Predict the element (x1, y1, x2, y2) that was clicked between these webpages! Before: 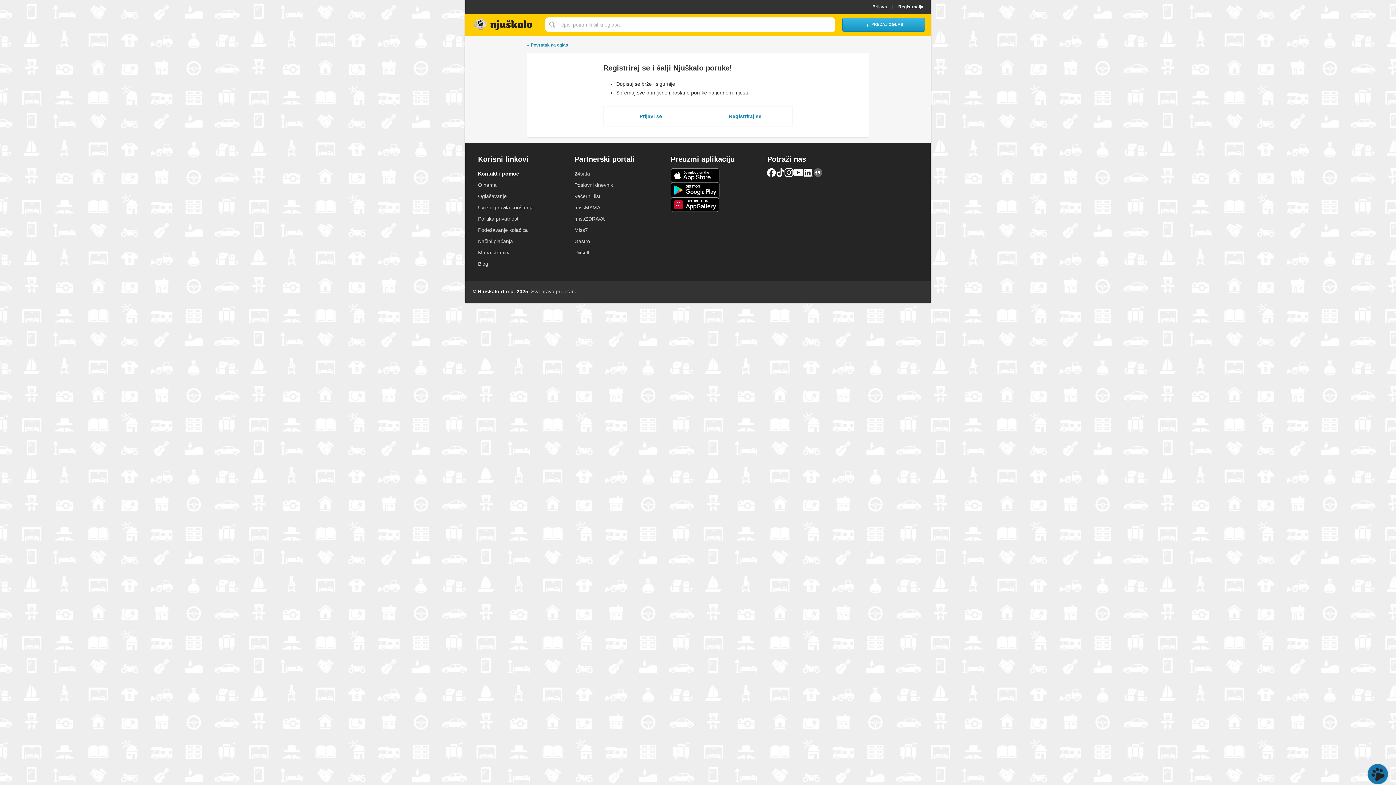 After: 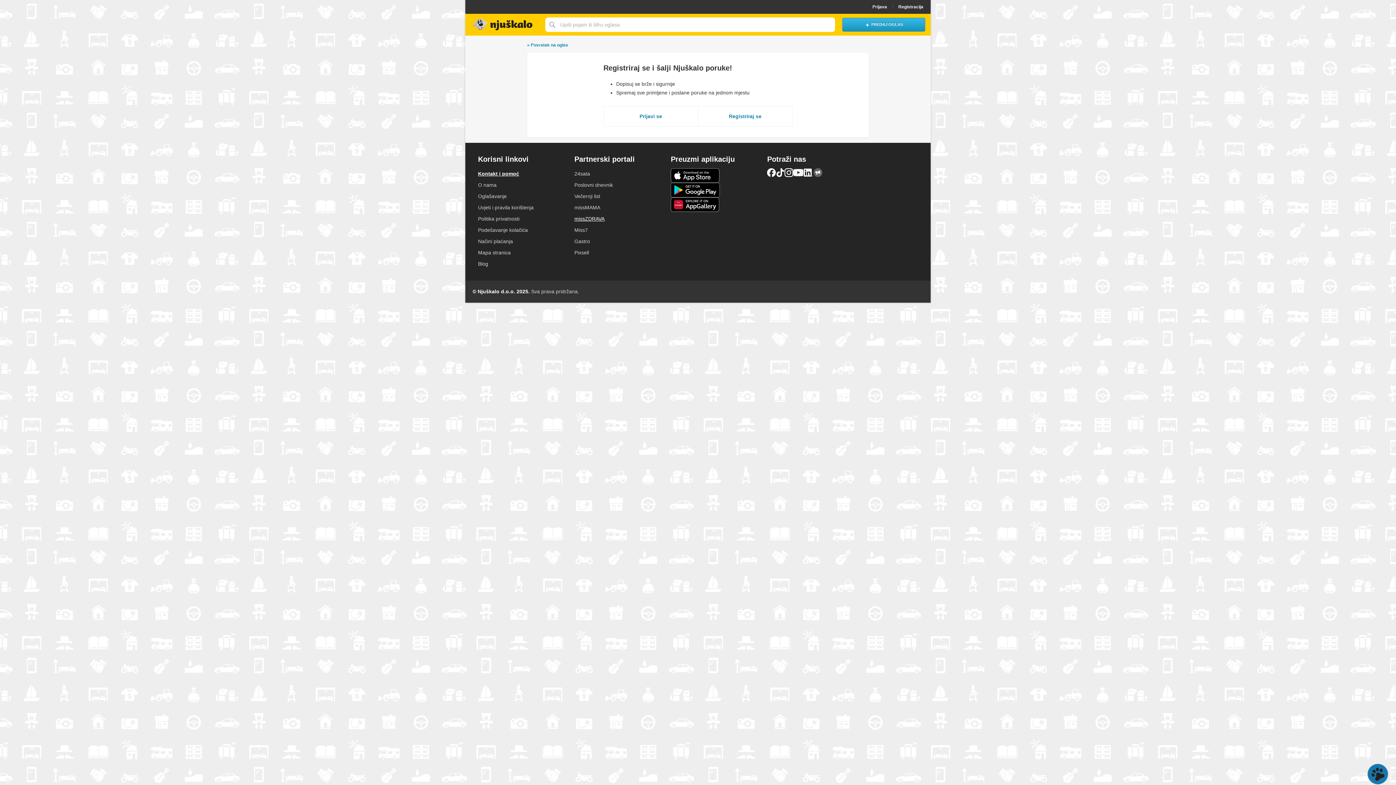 Action: bbox: (574, 213, 604, 224) label: missZDRAVA